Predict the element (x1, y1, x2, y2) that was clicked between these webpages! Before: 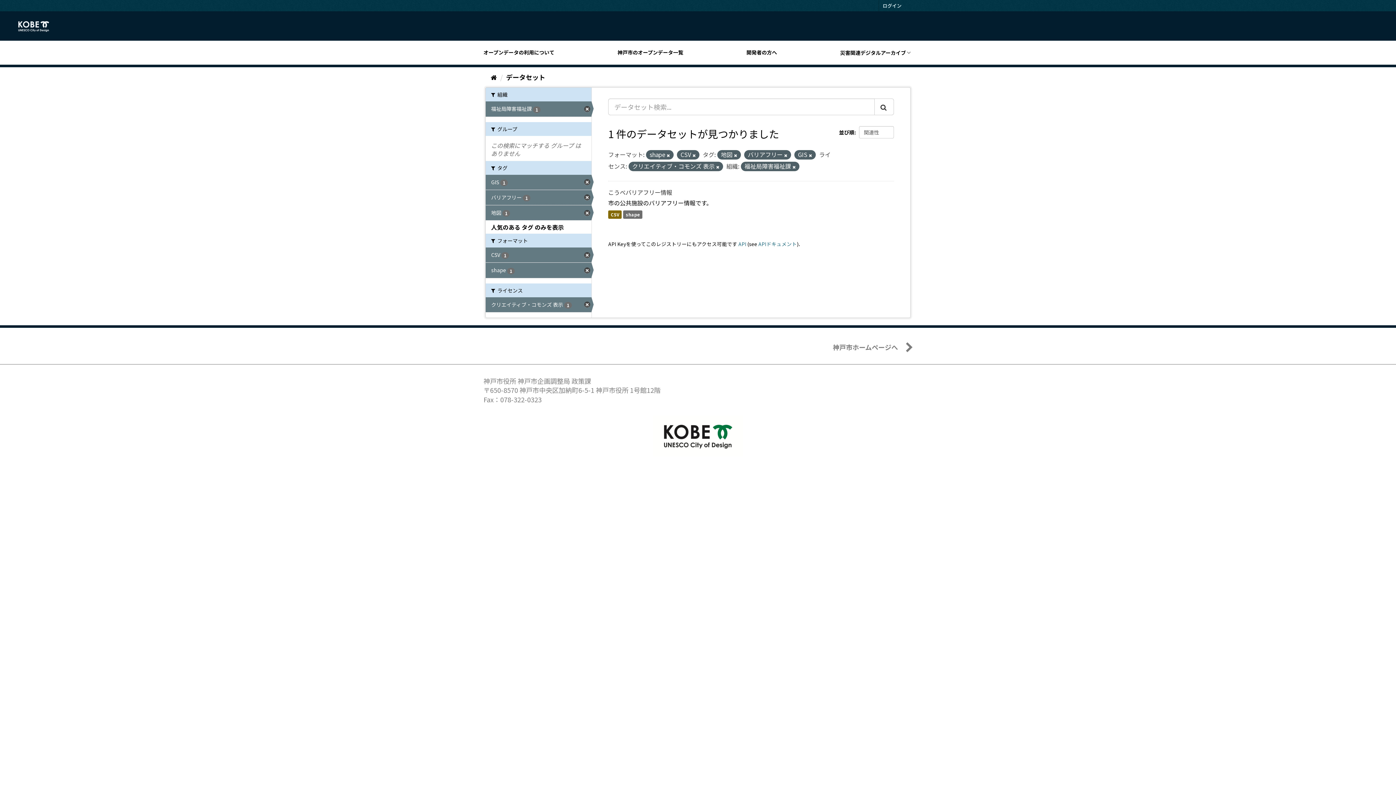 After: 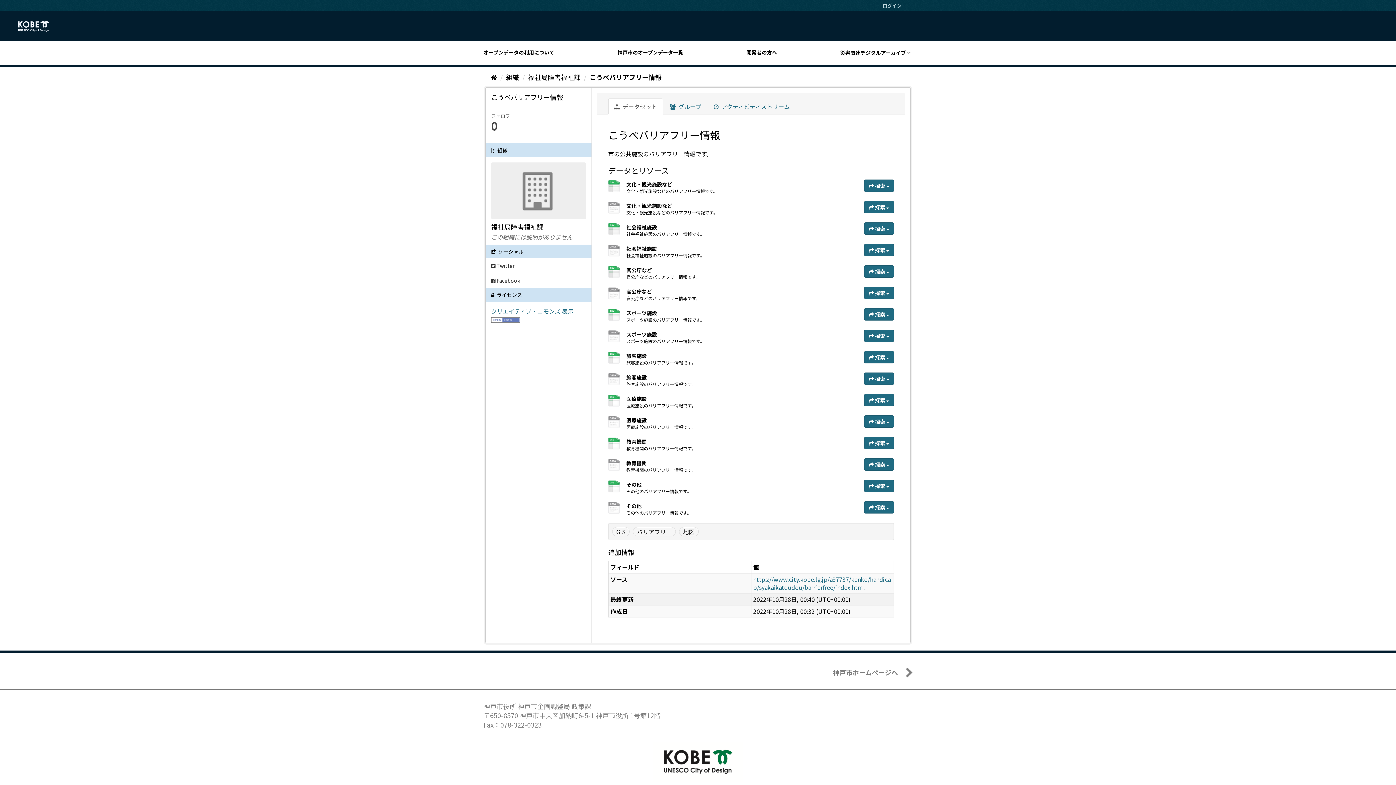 Action: bbox: (608, 210, 621, 218) label: CSV